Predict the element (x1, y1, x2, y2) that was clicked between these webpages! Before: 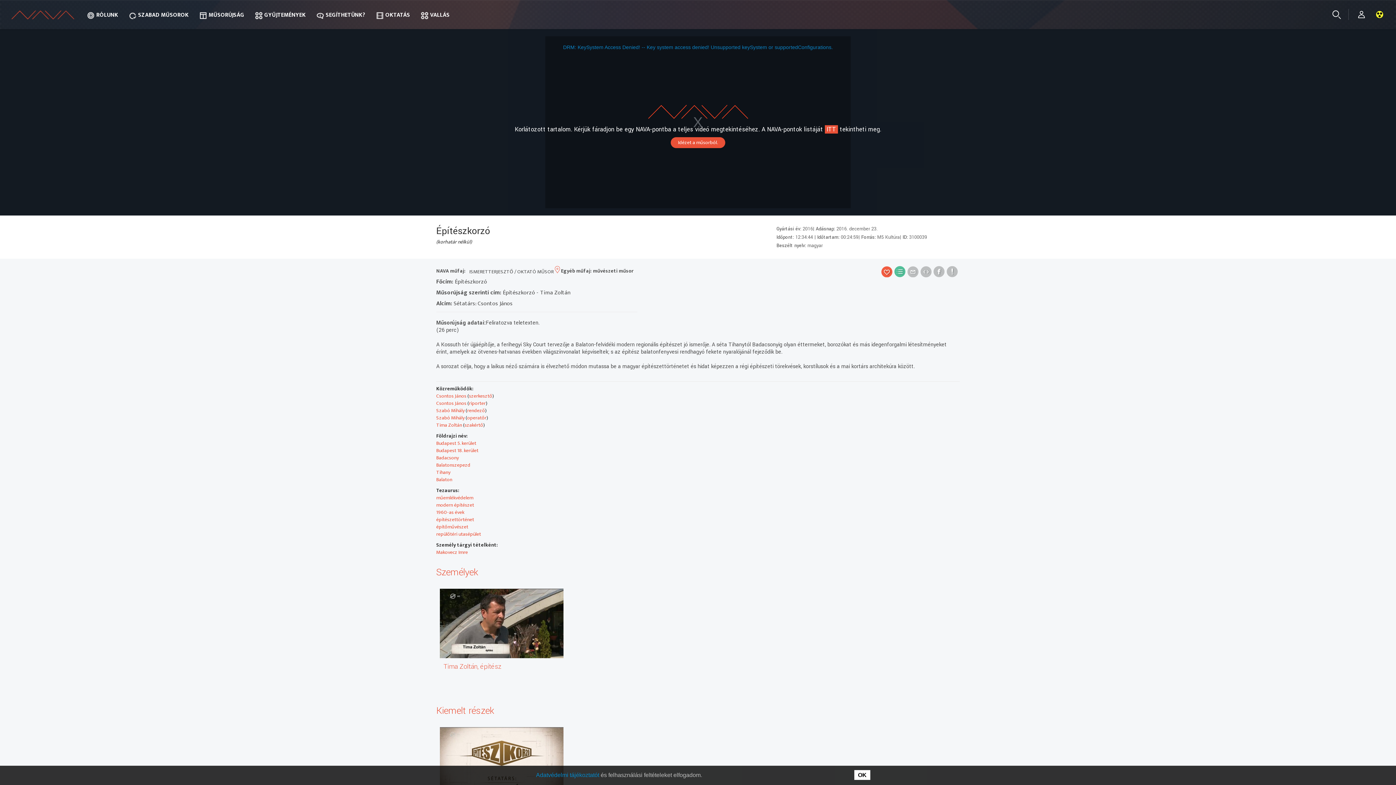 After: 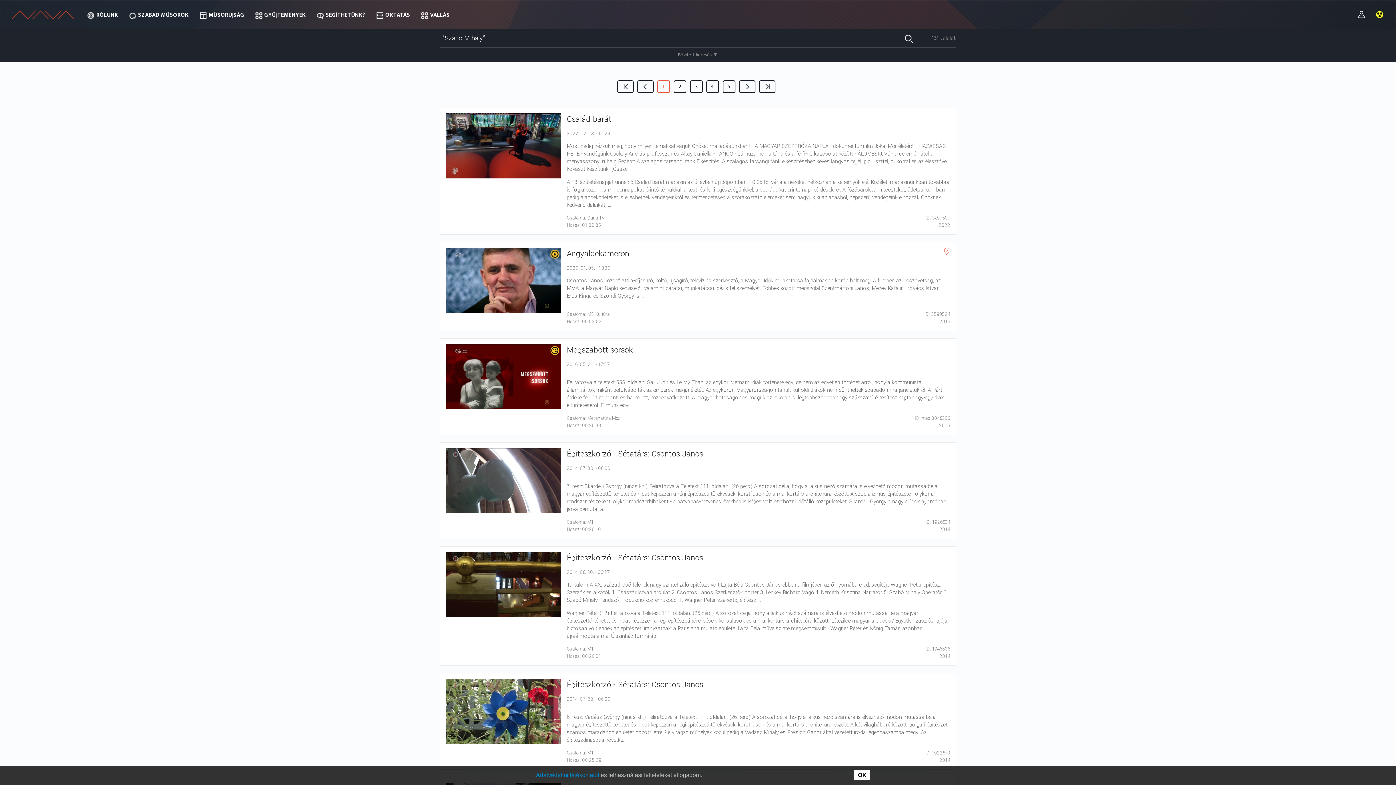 Action: bbox: (436, 413, 464, 422) label: Szabó Mihály